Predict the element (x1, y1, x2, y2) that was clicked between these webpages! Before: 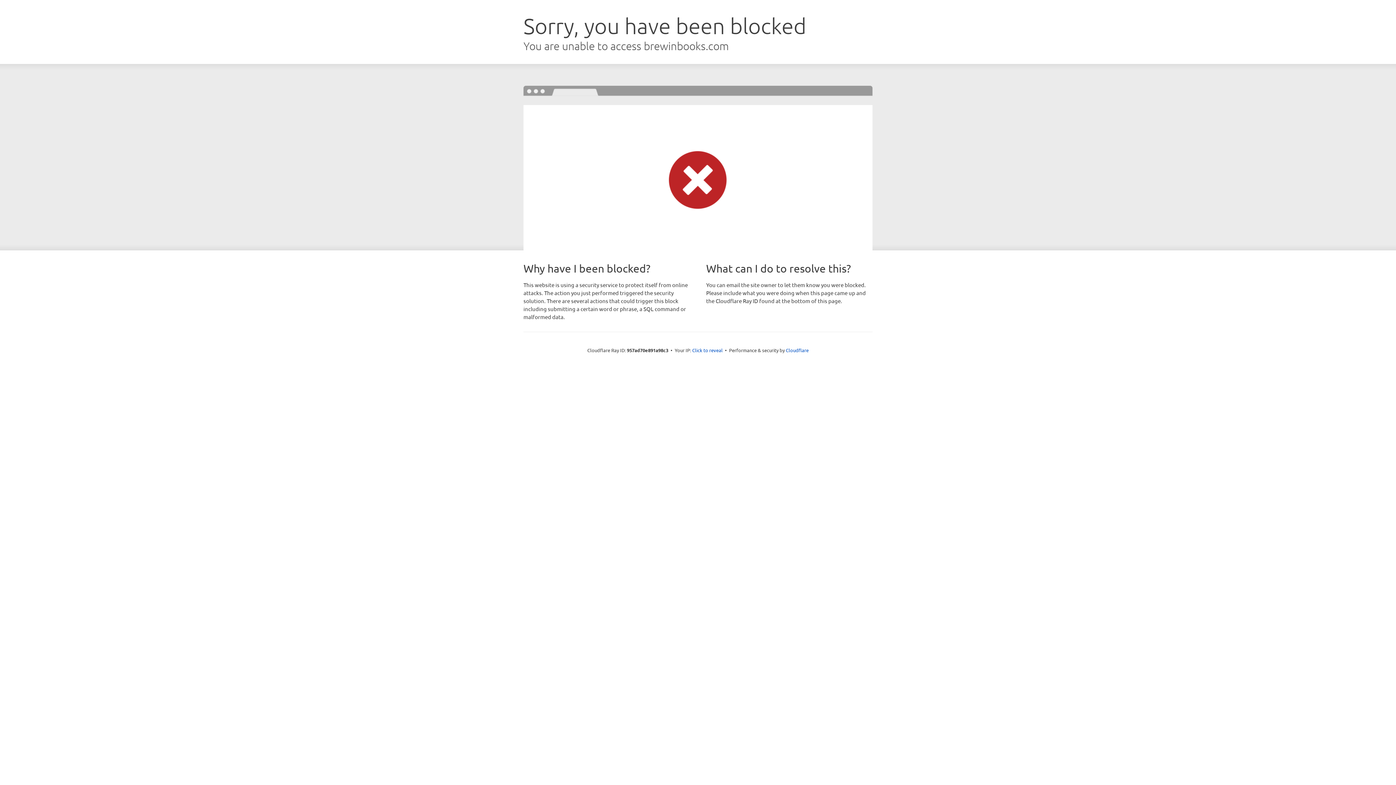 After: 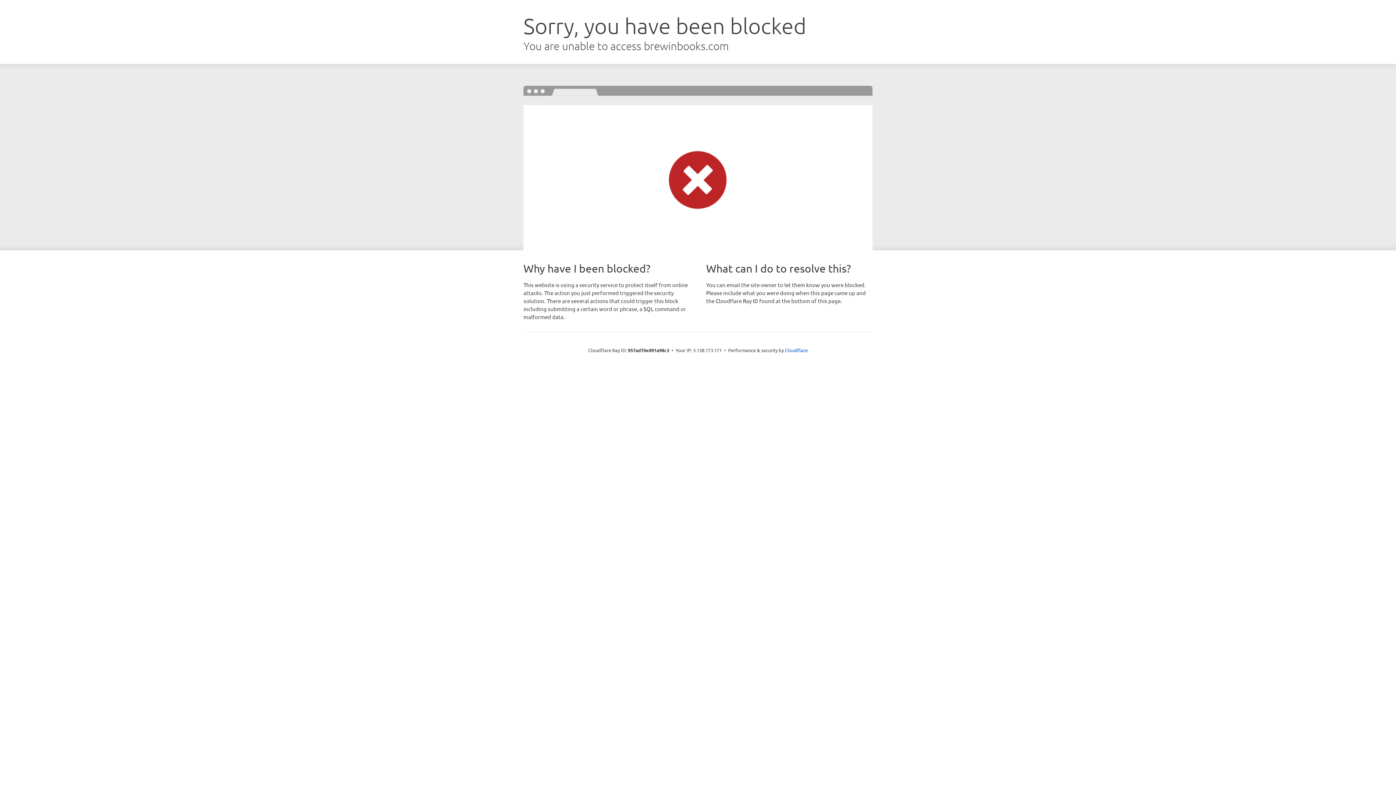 Action: label: Click to reveal bbox: (692, 346, 722, 353)